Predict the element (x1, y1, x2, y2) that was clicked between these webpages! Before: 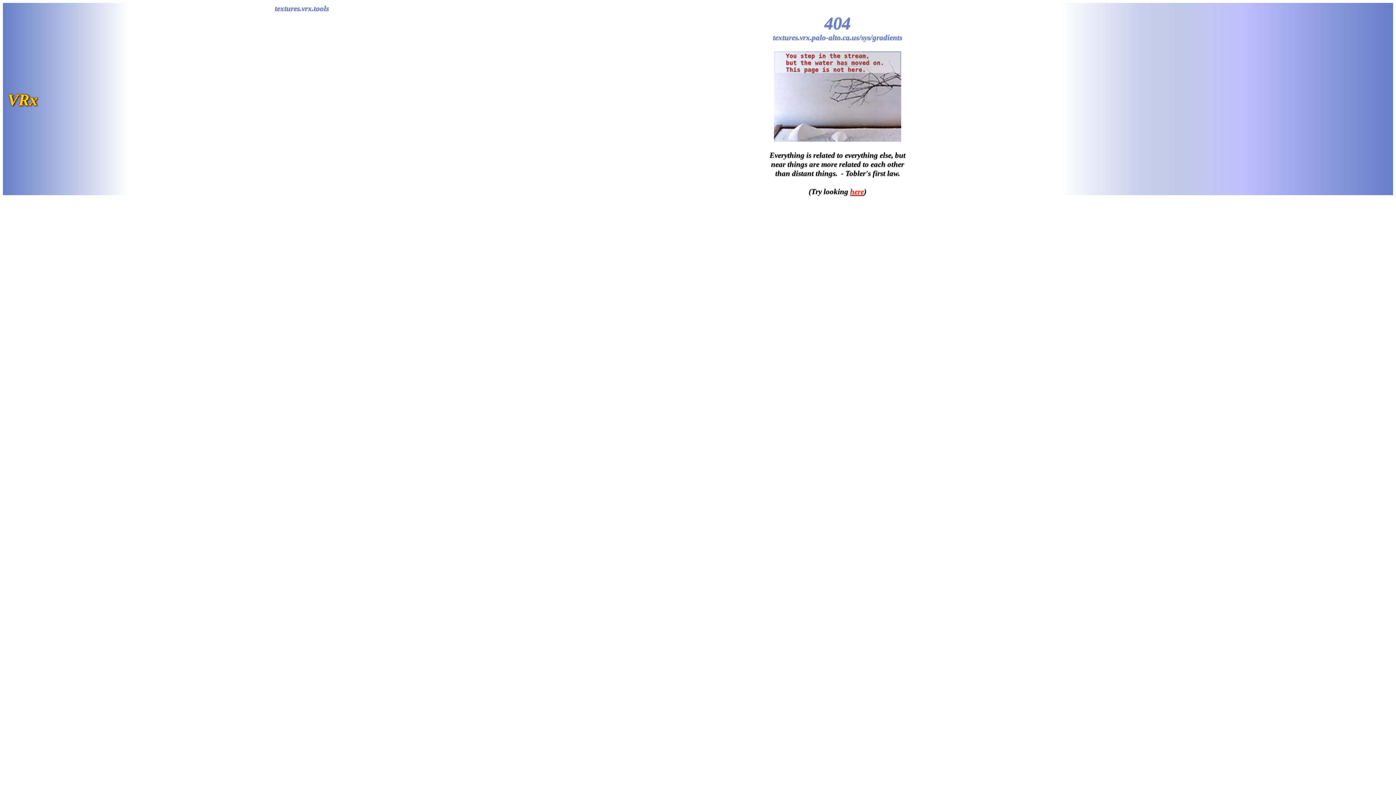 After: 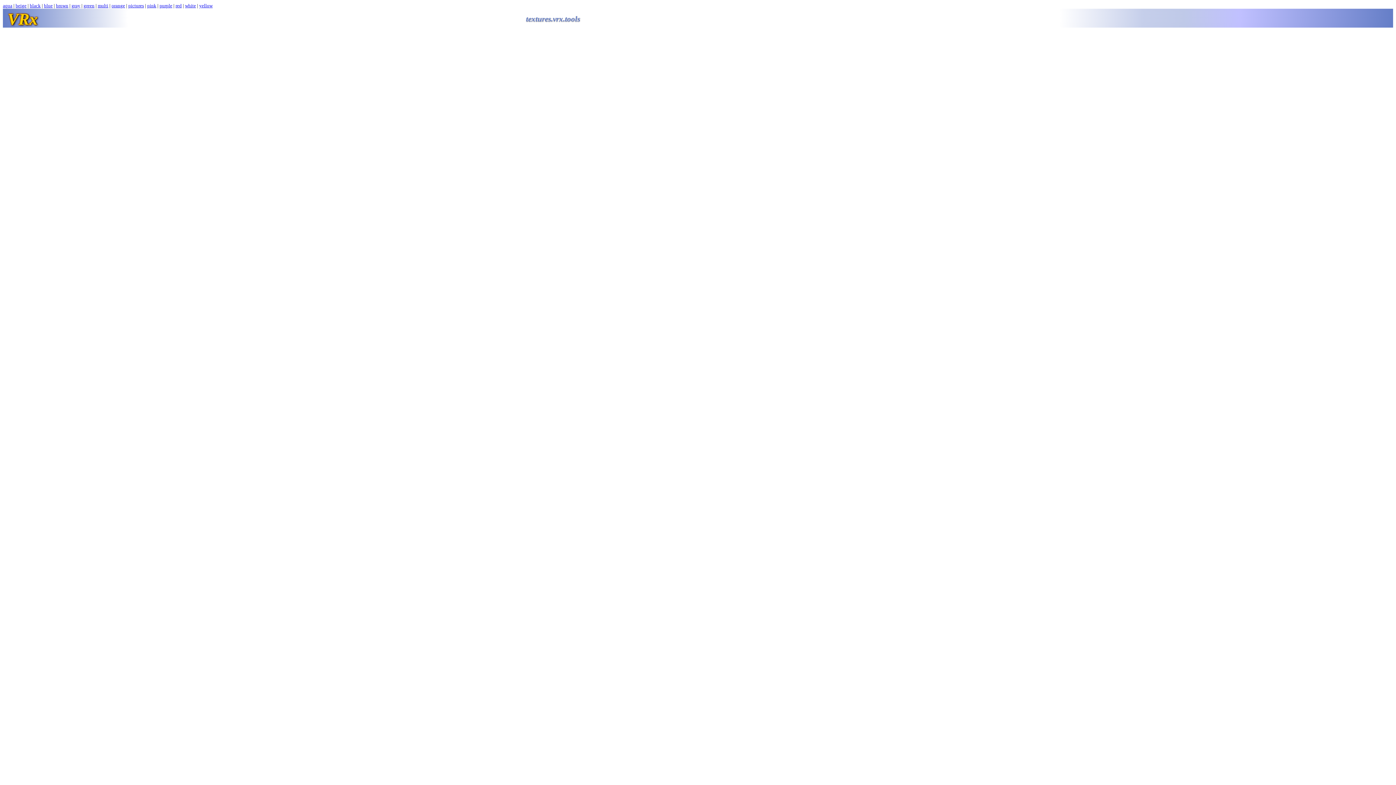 Action: label: here bbox: (850, 187, 864, 196)